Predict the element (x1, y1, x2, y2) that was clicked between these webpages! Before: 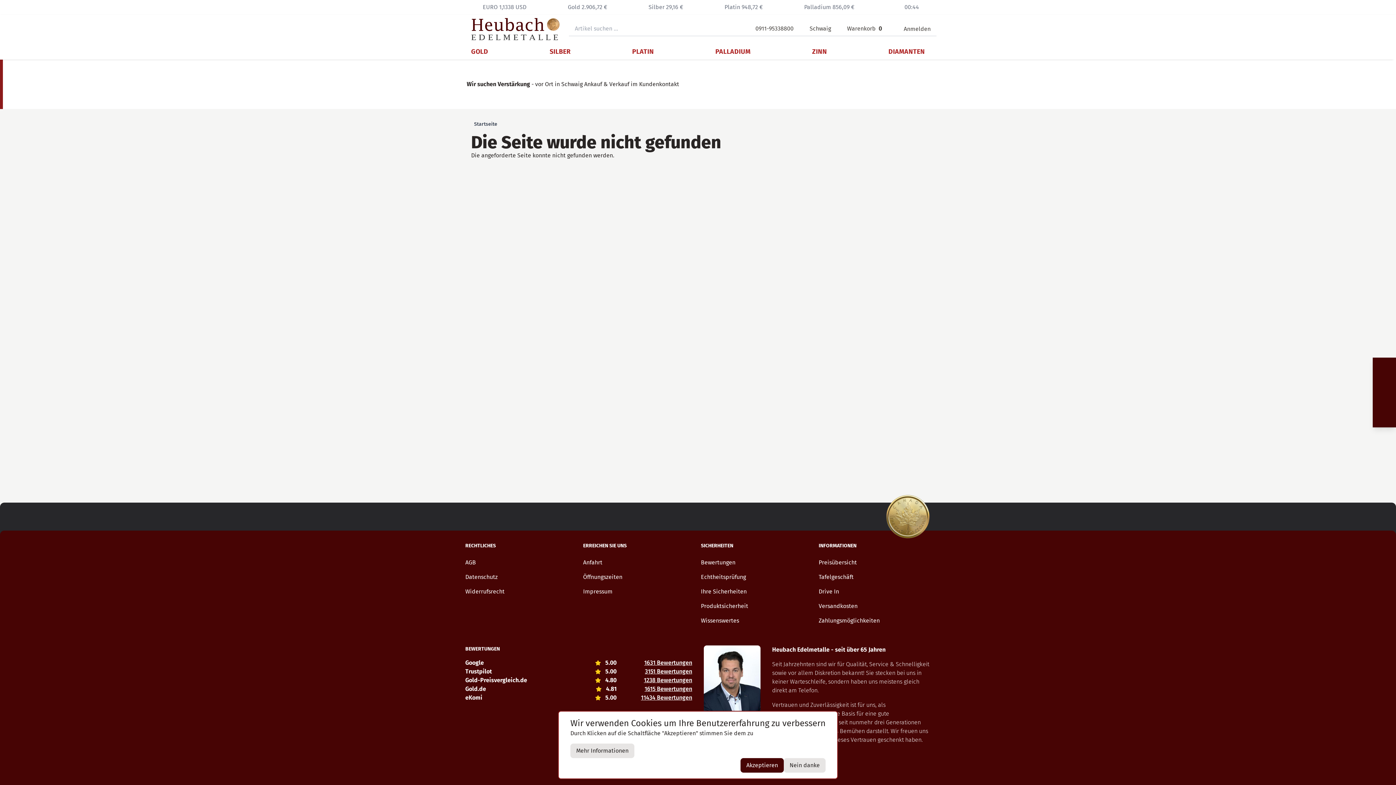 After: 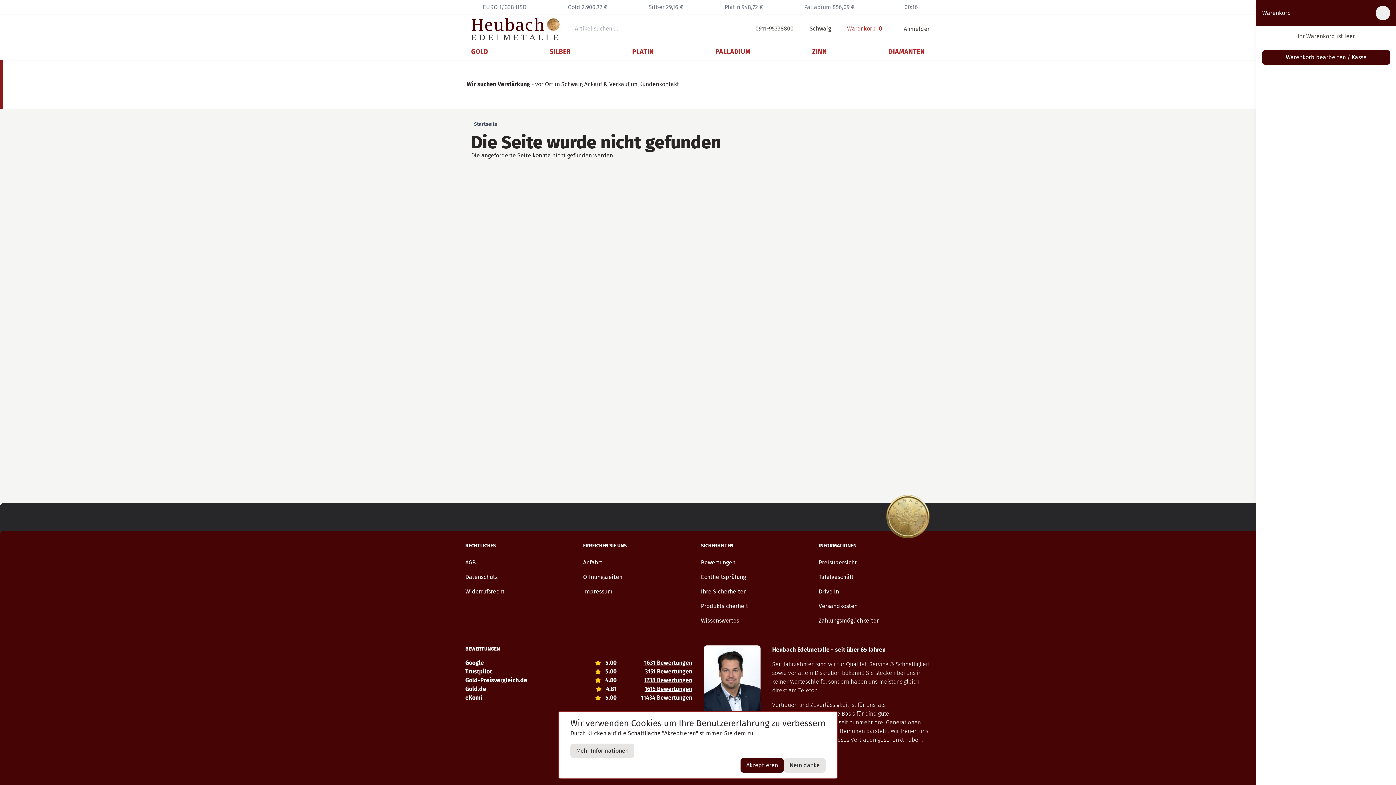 Action: bbox: (834, 21, 888, 36) label: Warenkorb
0